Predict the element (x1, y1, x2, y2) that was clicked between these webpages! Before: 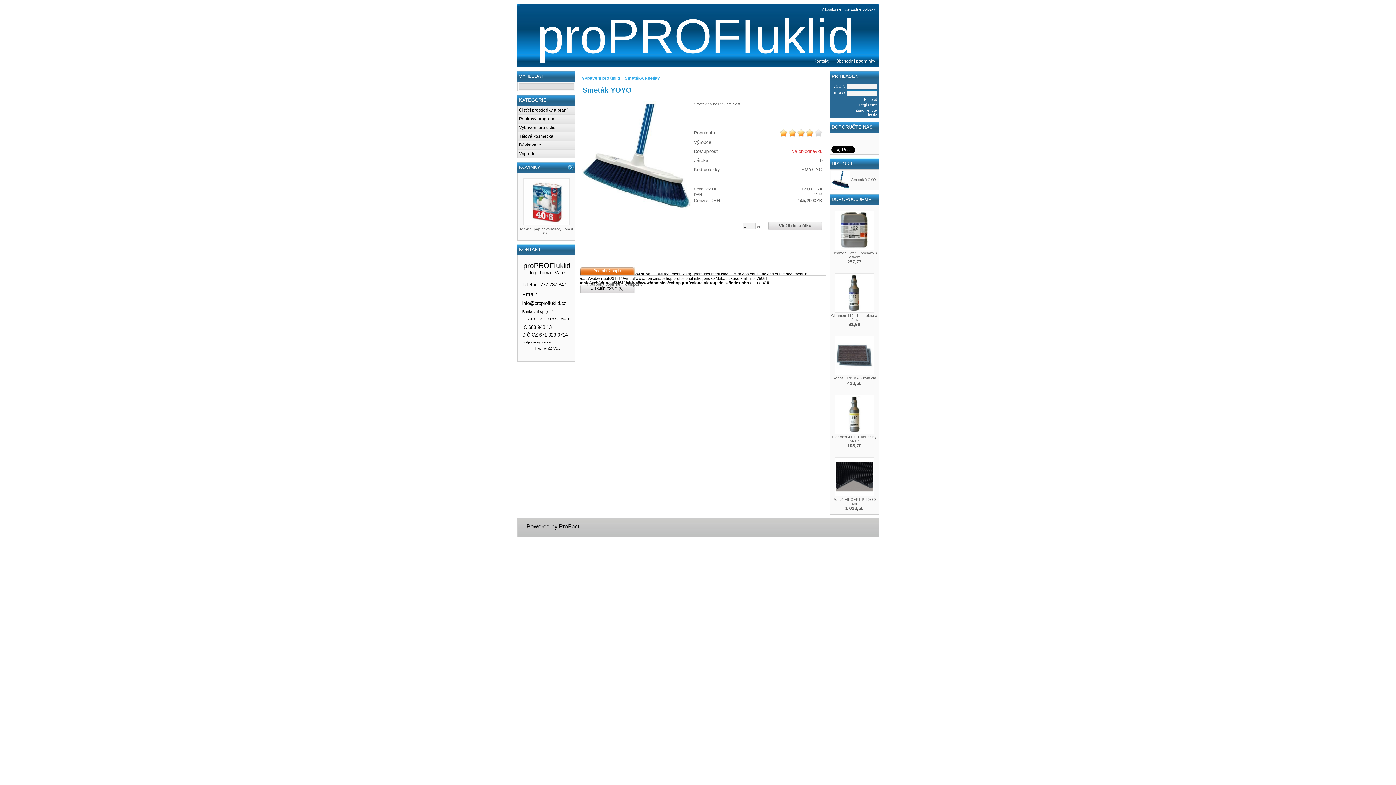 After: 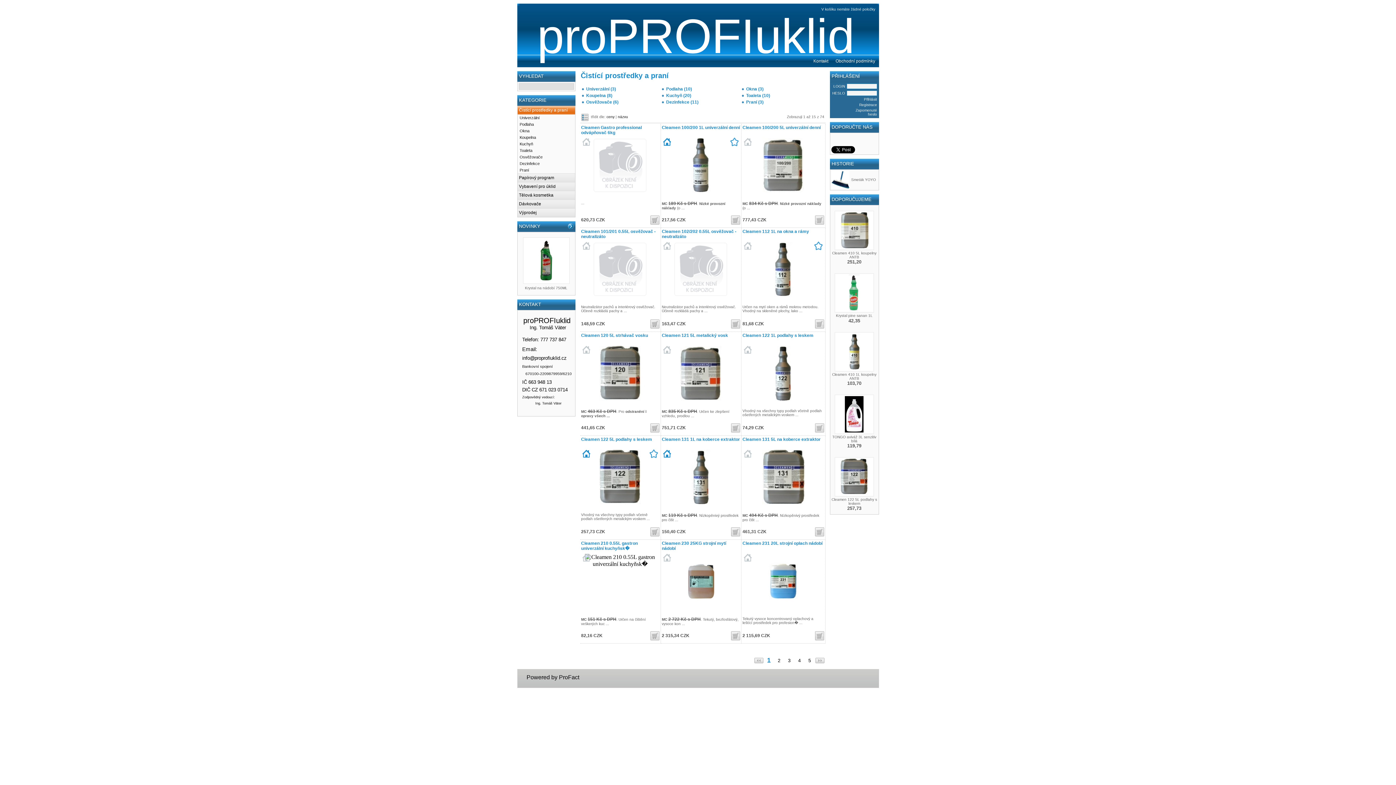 Action: label: Čistící prostředky a praní bbox: (517, 105, 575, 114)